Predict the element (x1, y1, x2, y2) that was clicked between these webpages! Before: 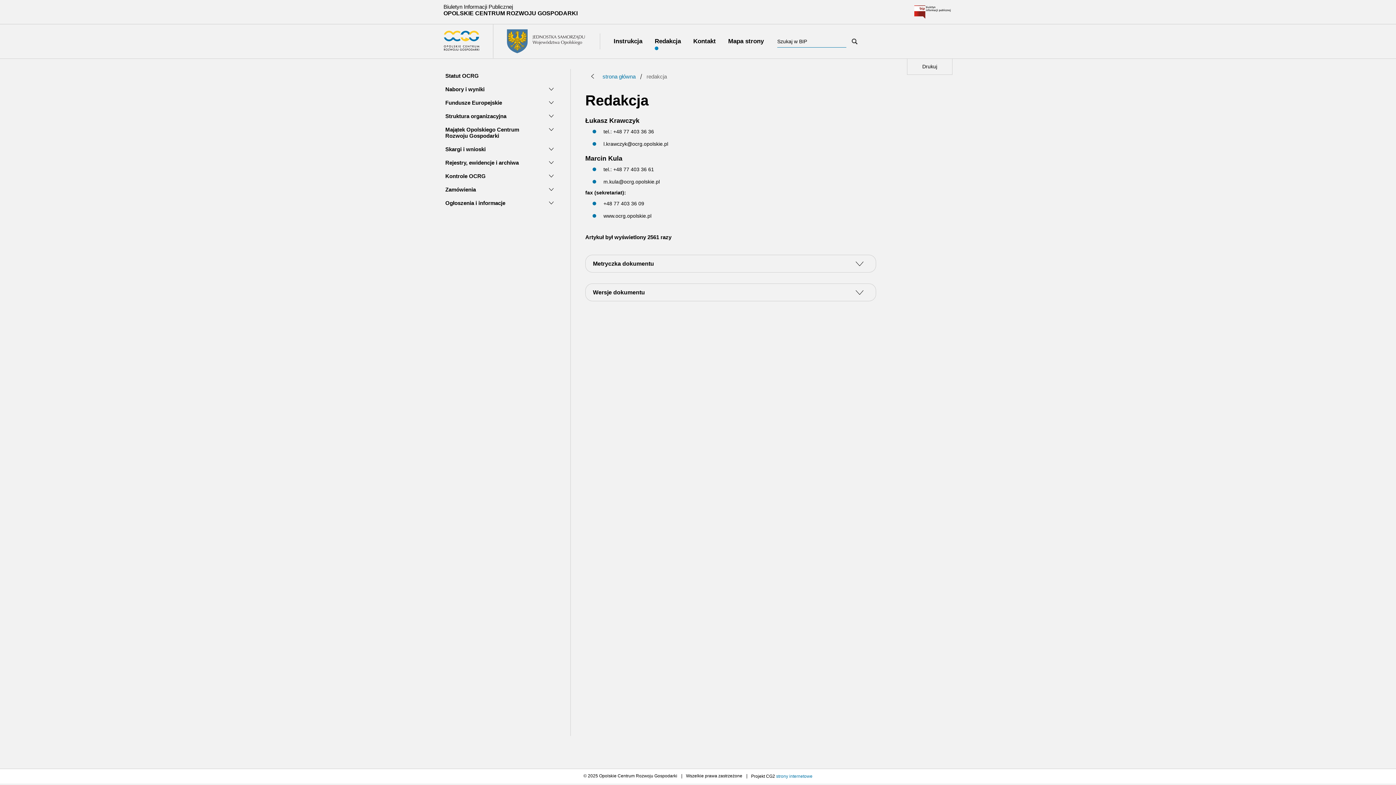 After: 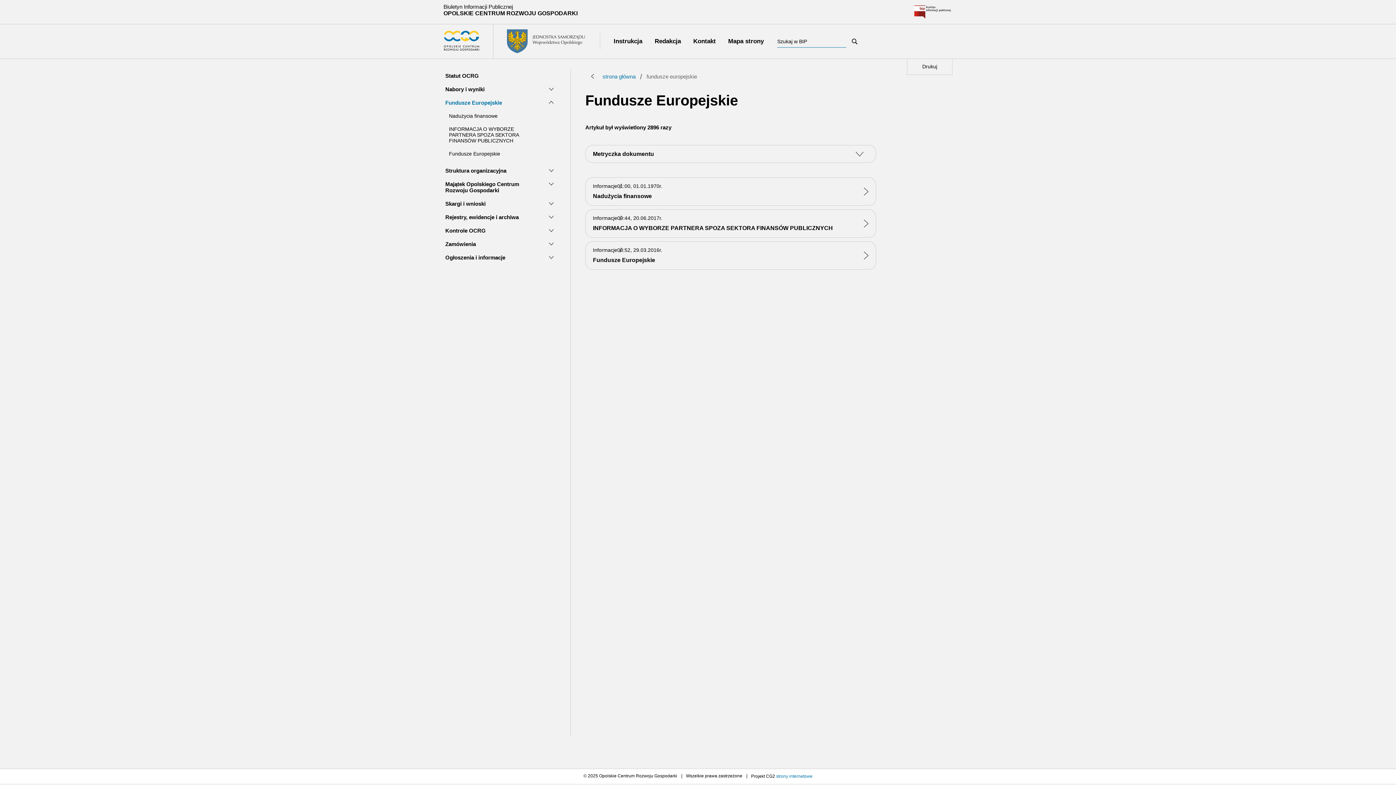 Action: bbox: (443, 96, 539, 109) label: Fundusze Europejskie